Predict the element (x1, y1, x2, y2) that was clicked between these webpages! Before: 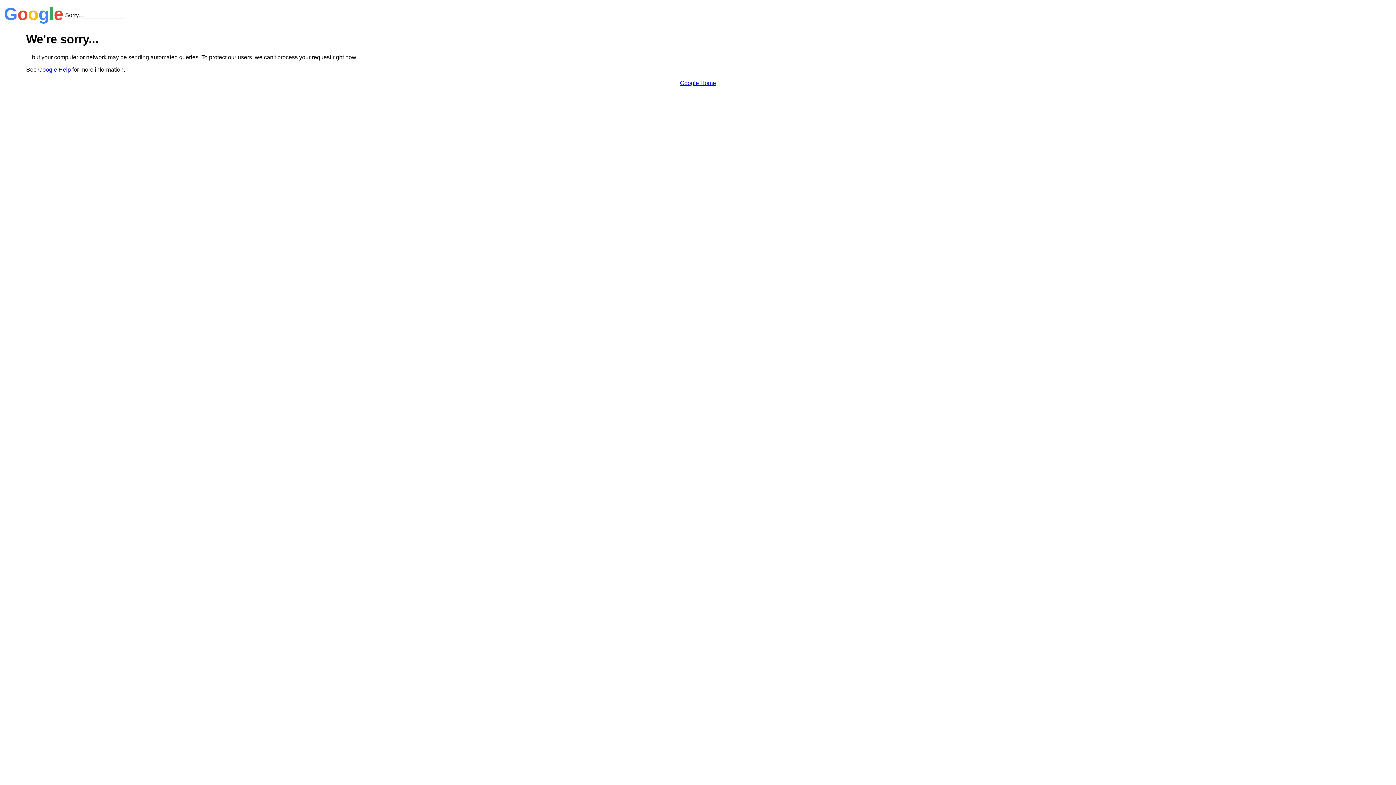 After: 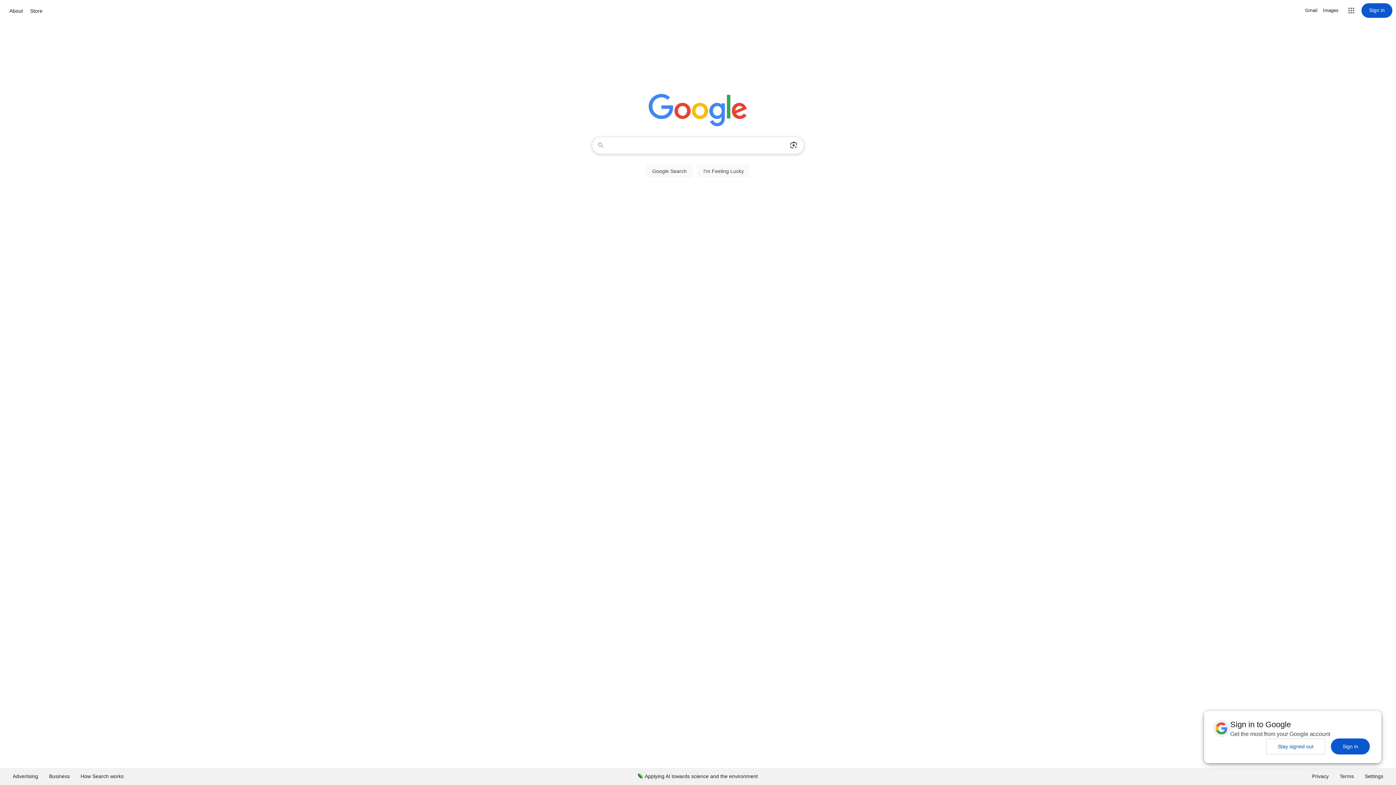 Action: label: Google Home bbox: (680, 79, 716, 86)